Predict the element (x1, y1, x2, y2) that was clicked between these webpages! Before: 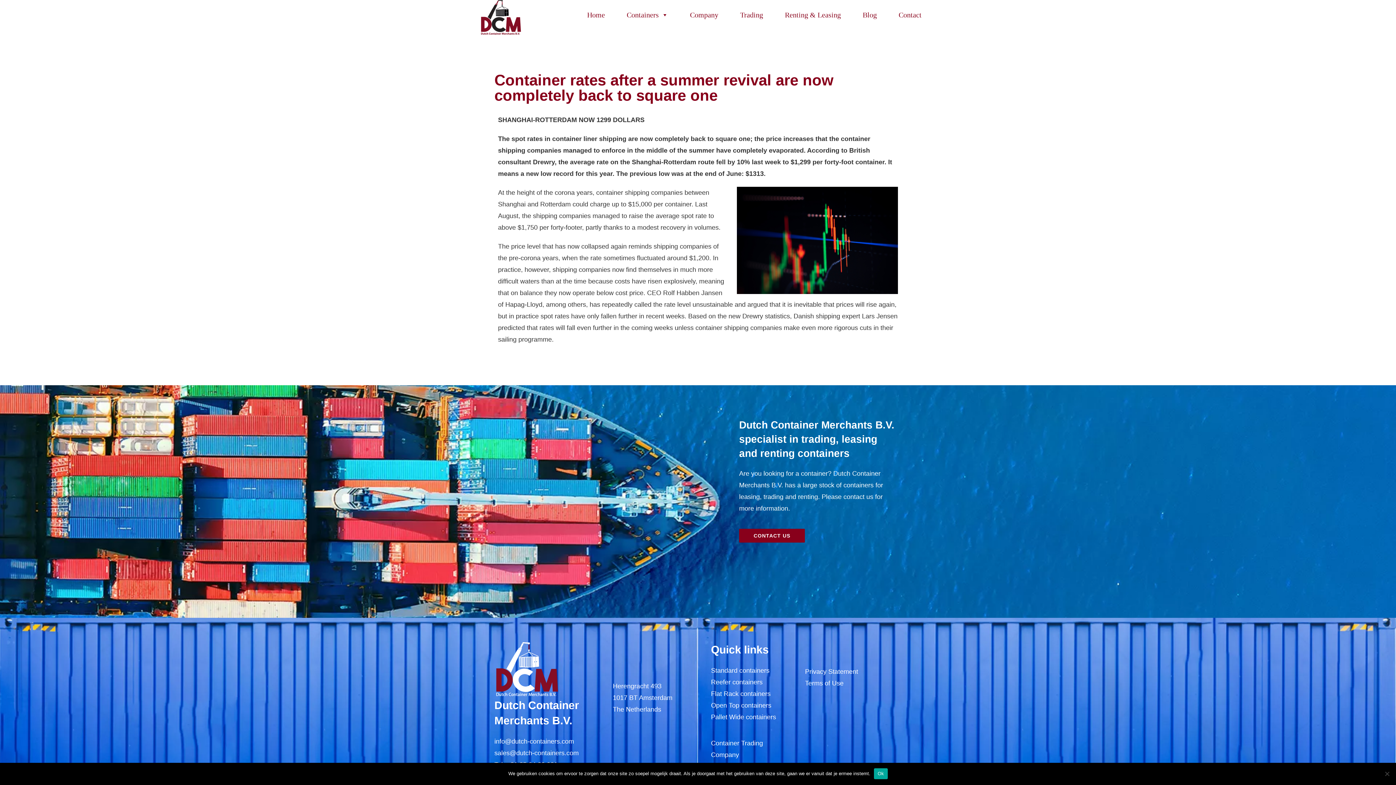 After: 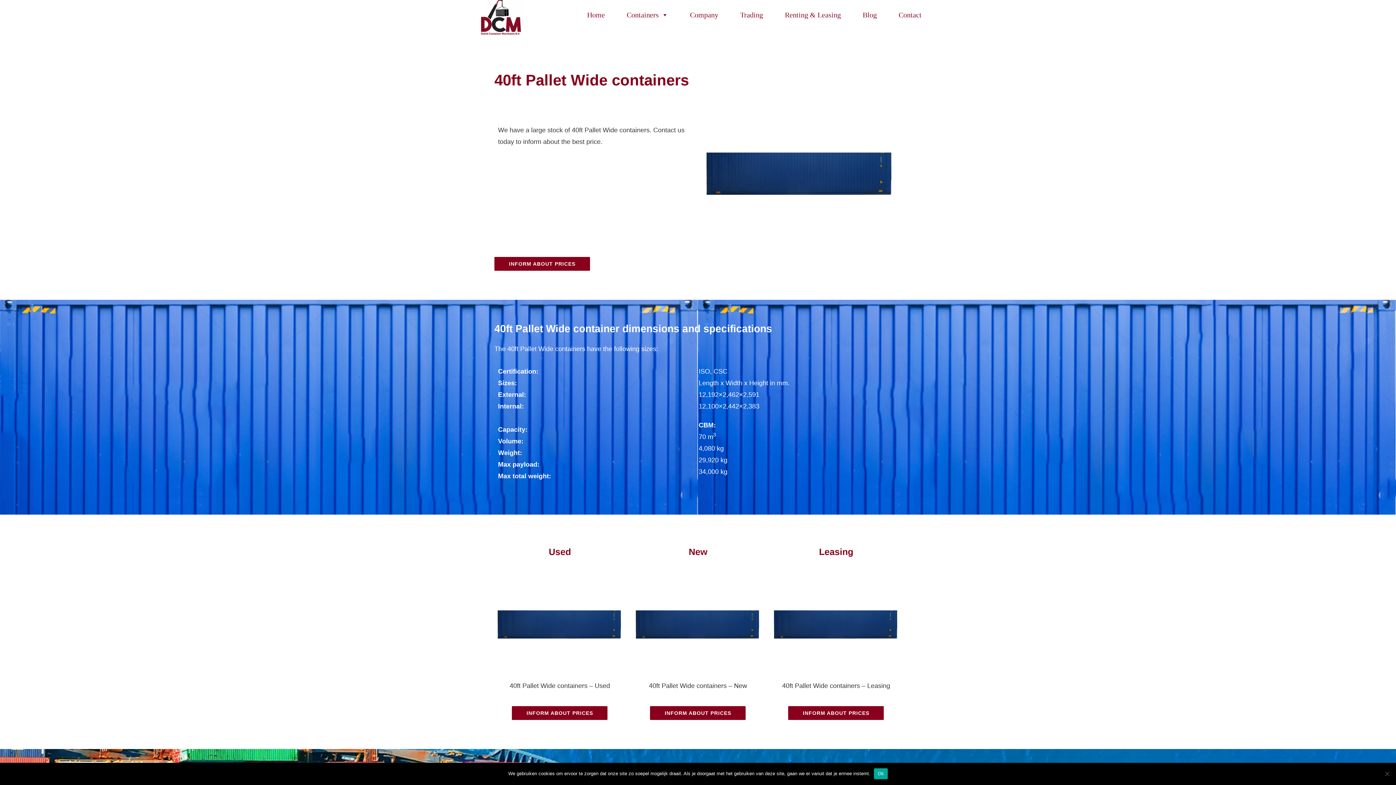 Action: bbox: (711, 713, 776, 721) label: Pallet Wide containers